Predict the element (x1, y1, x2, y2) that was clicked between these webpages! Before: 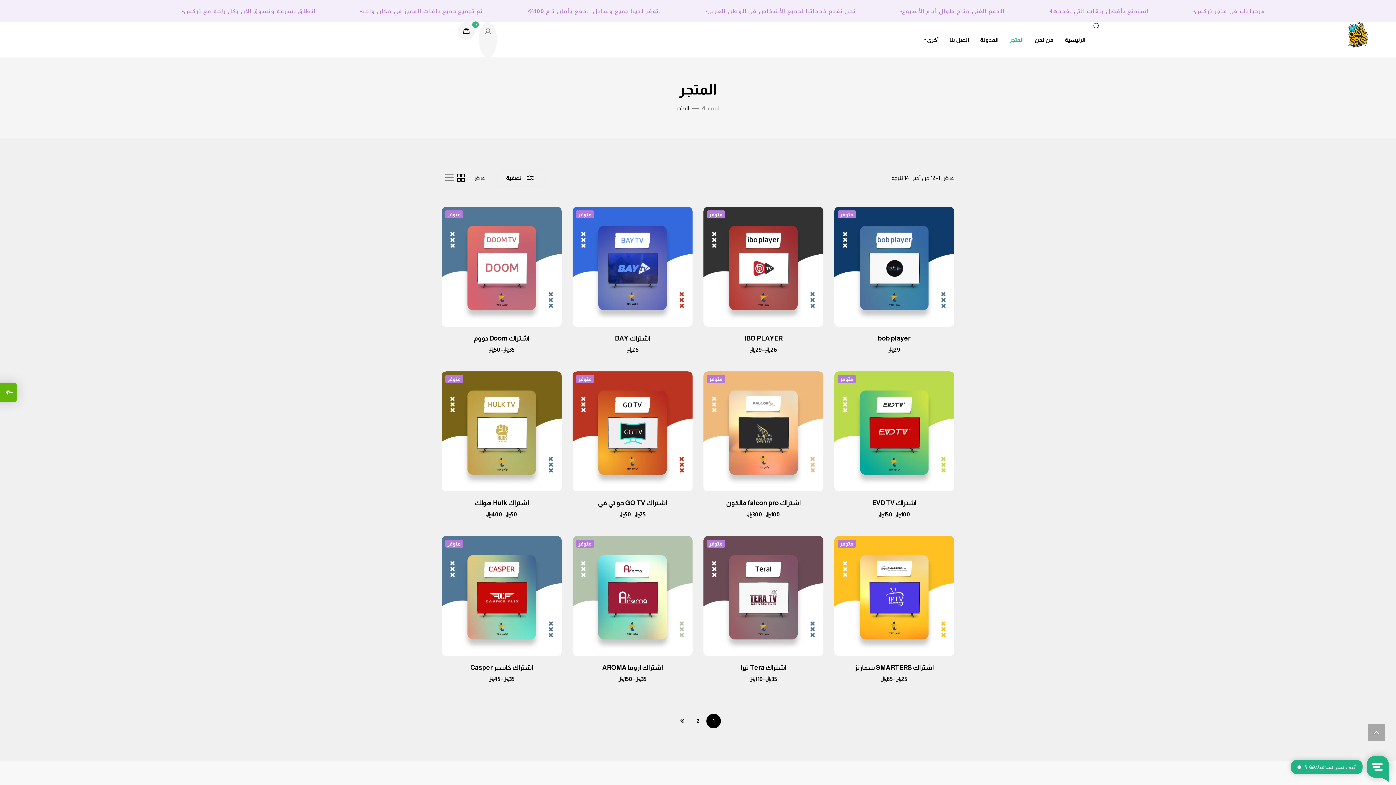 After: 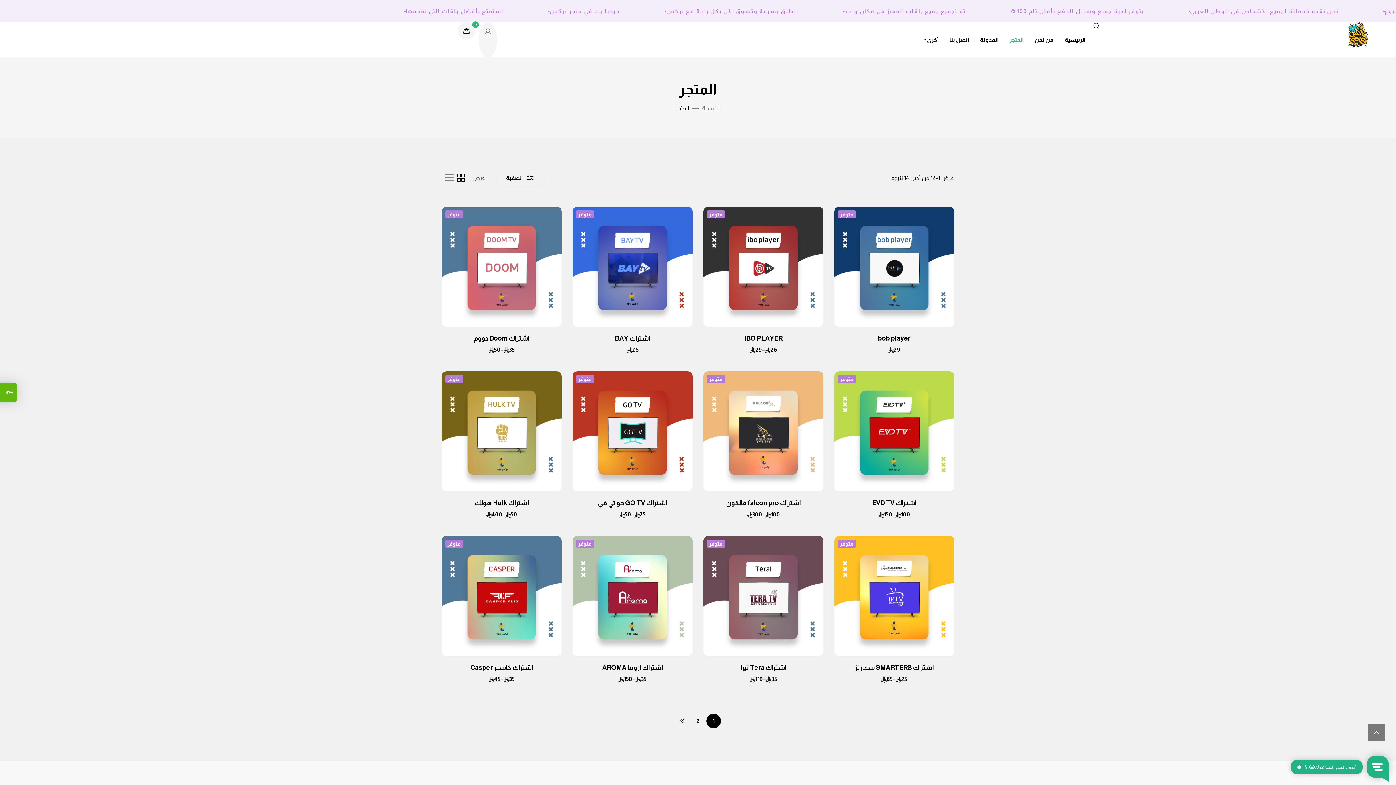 Action: bbox: (1368, 724, 1385, 741)